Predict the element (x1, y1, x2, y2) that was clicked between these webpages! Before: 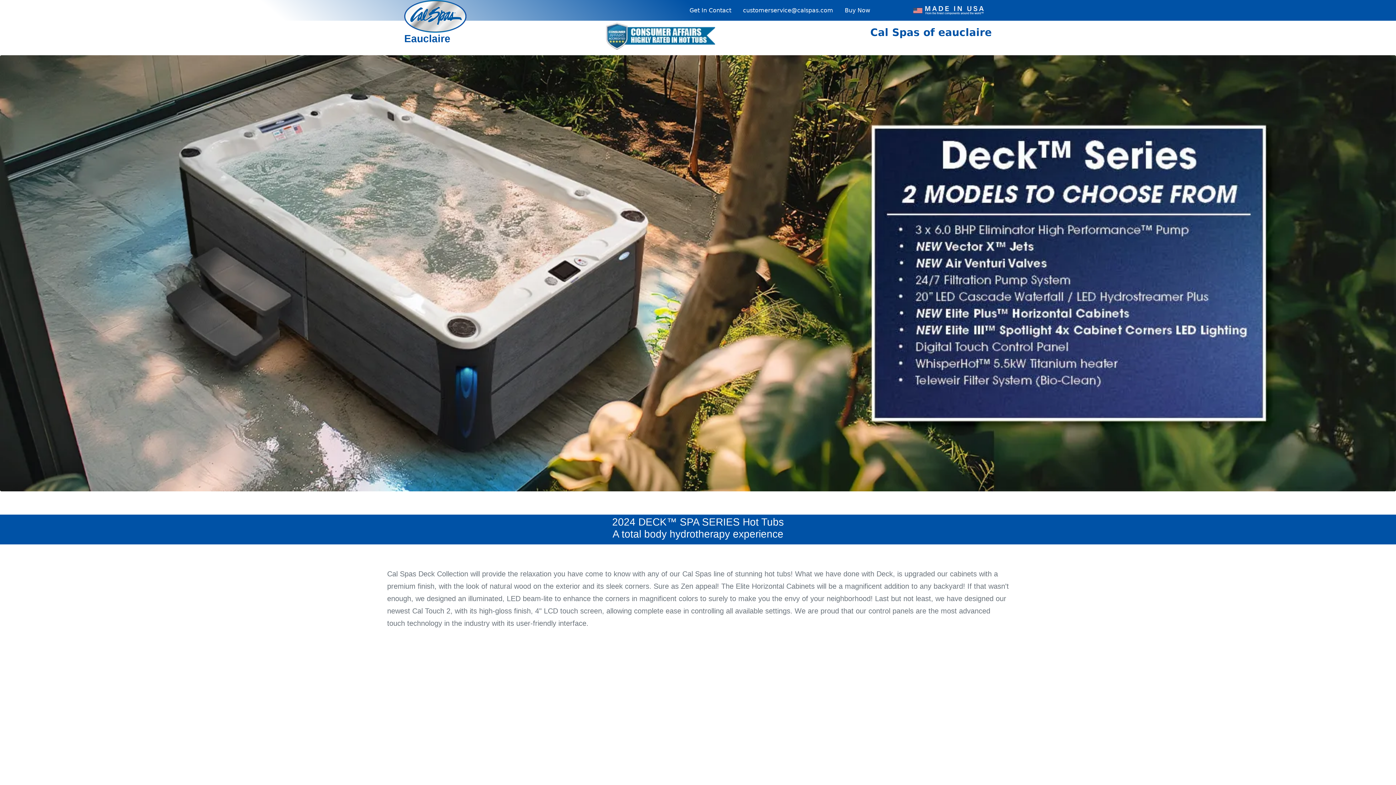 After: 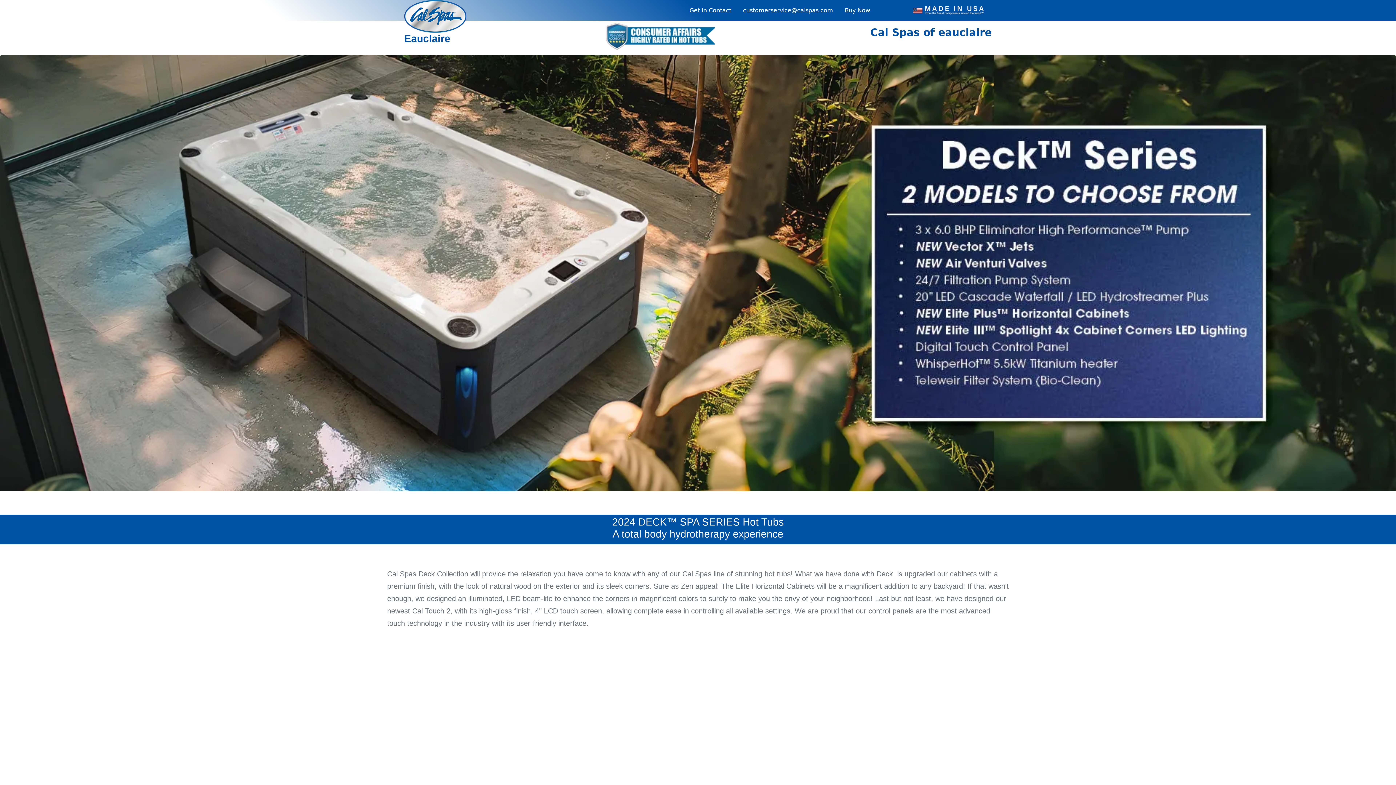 Action: bbox: (689, 6, 731, 14) label: Get In Contact